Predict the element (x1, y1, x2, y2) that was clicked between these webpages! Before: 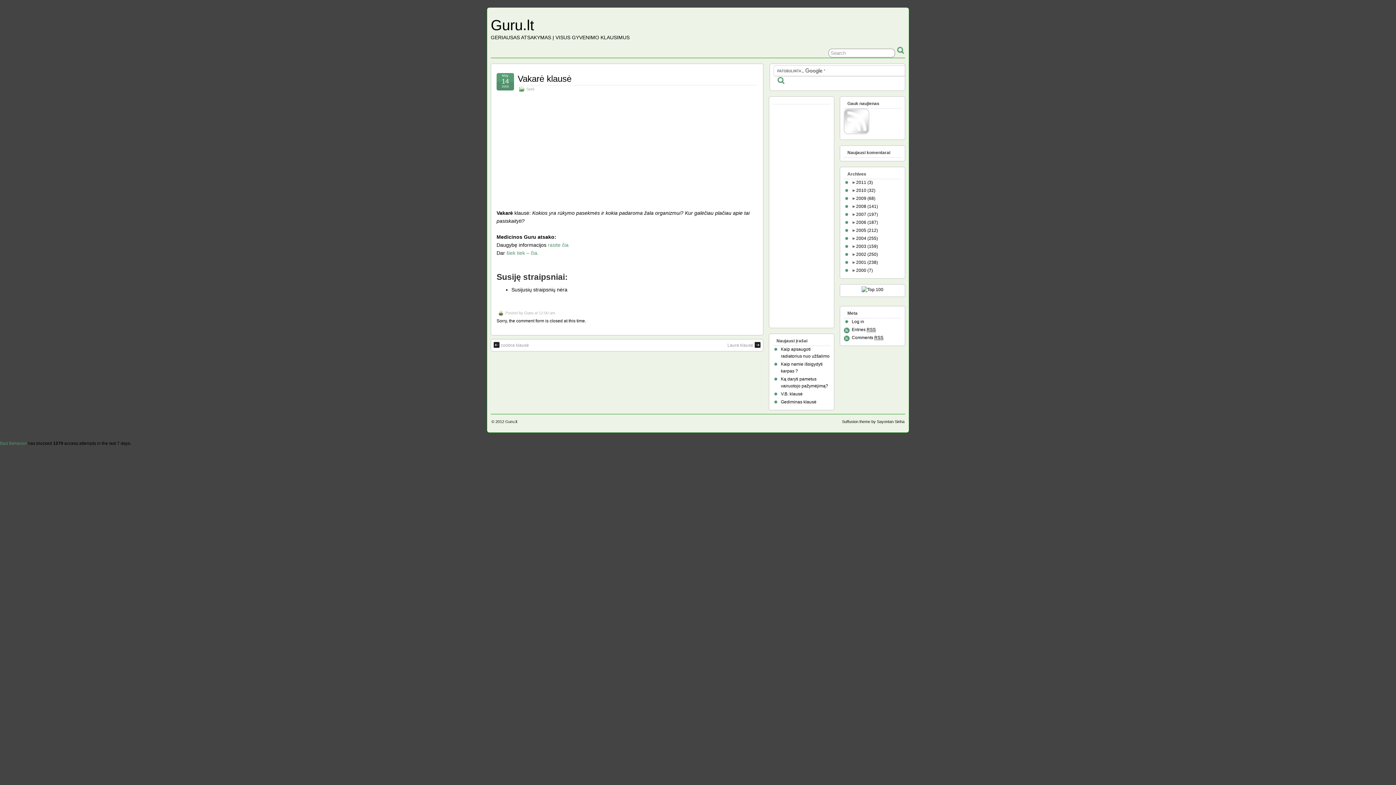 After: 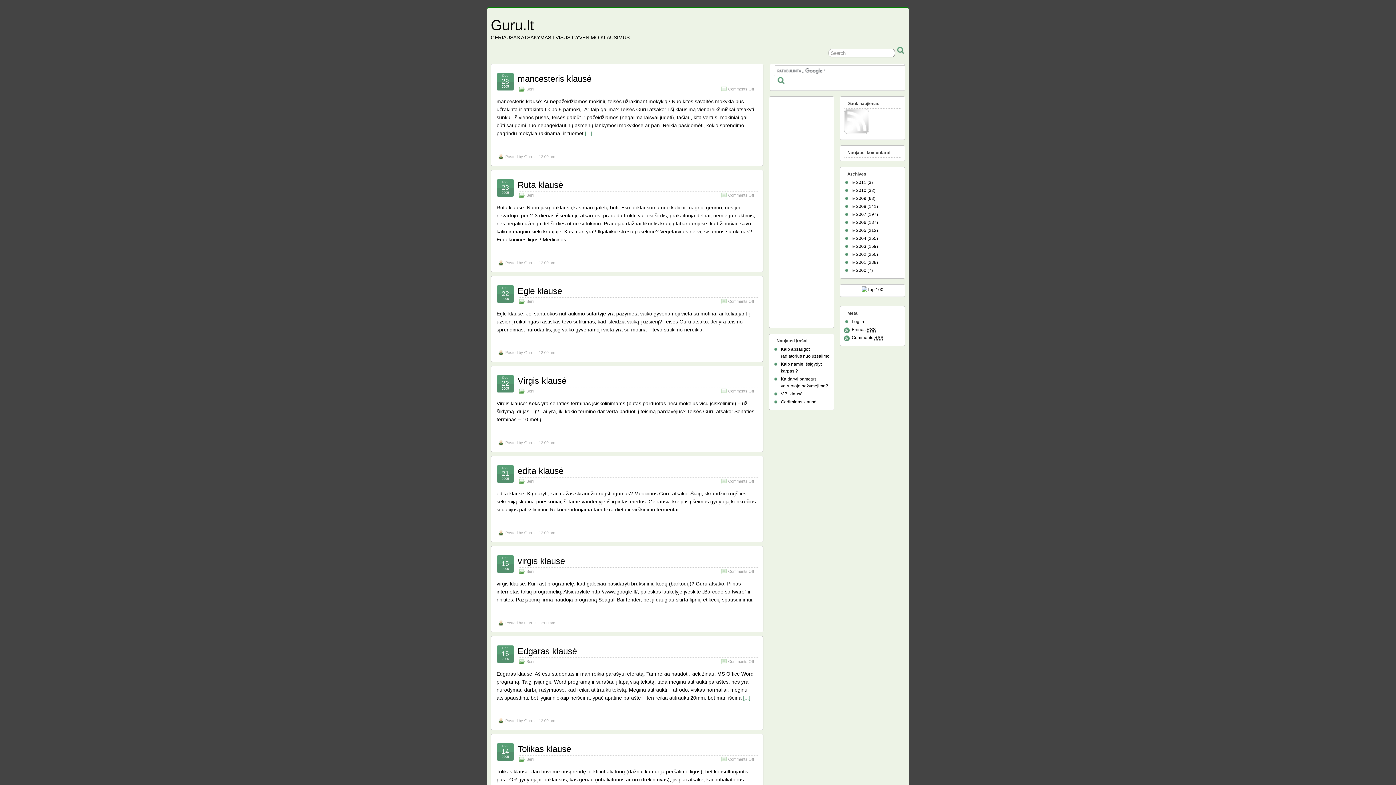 Action: bbox: (856, 228, 878, 233) label: 2005 (212)